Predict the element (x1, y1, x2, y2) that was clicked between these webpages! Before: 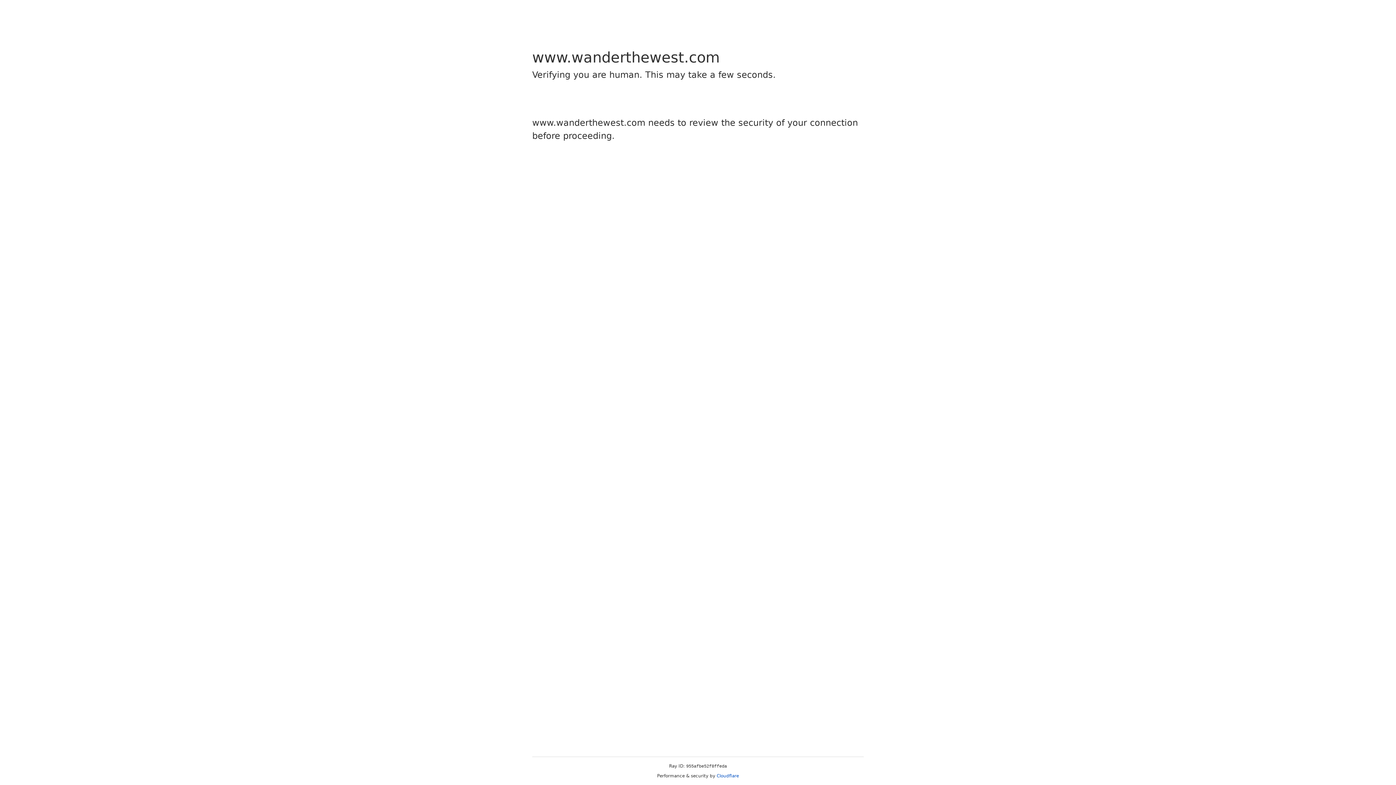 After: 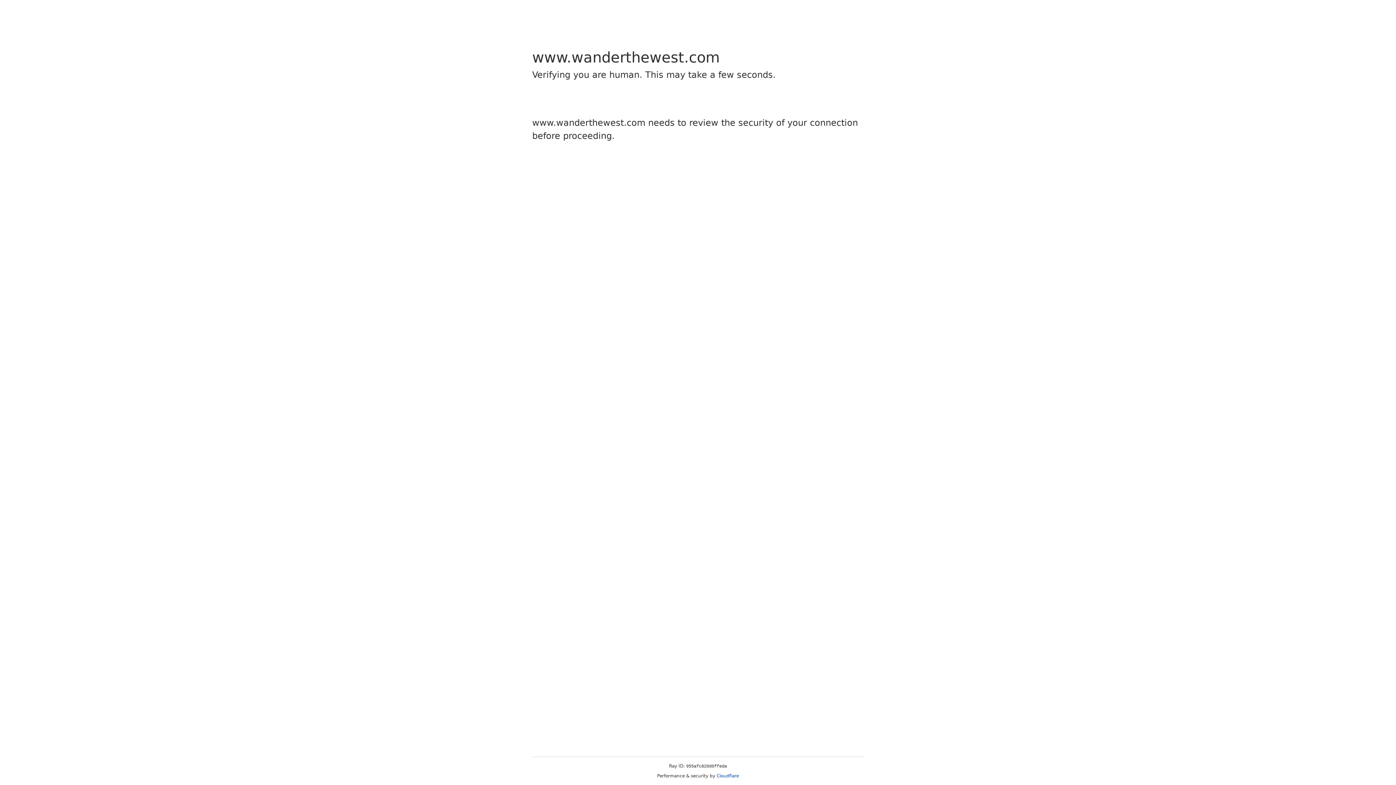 Action: bbox: (716, 773, 739, 778) label: Cloudflare